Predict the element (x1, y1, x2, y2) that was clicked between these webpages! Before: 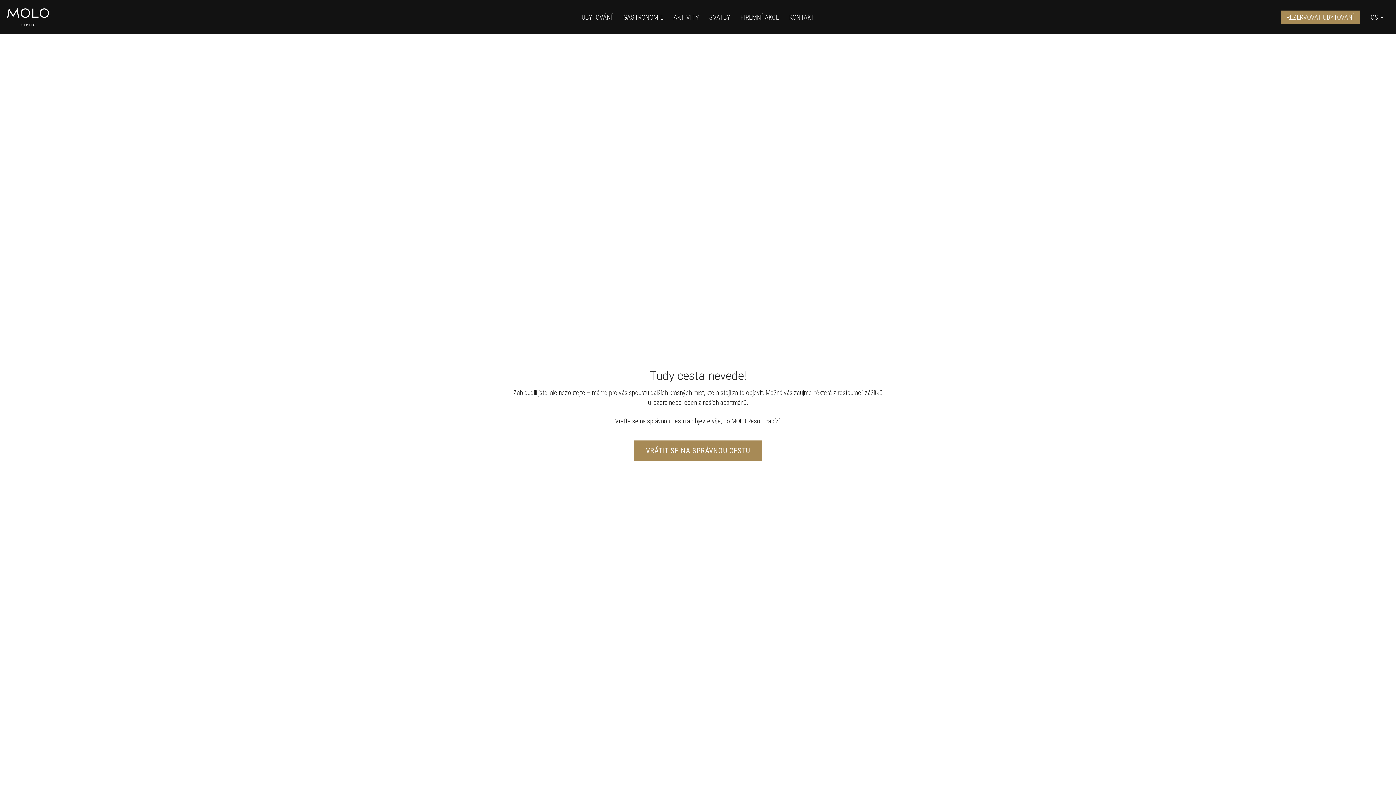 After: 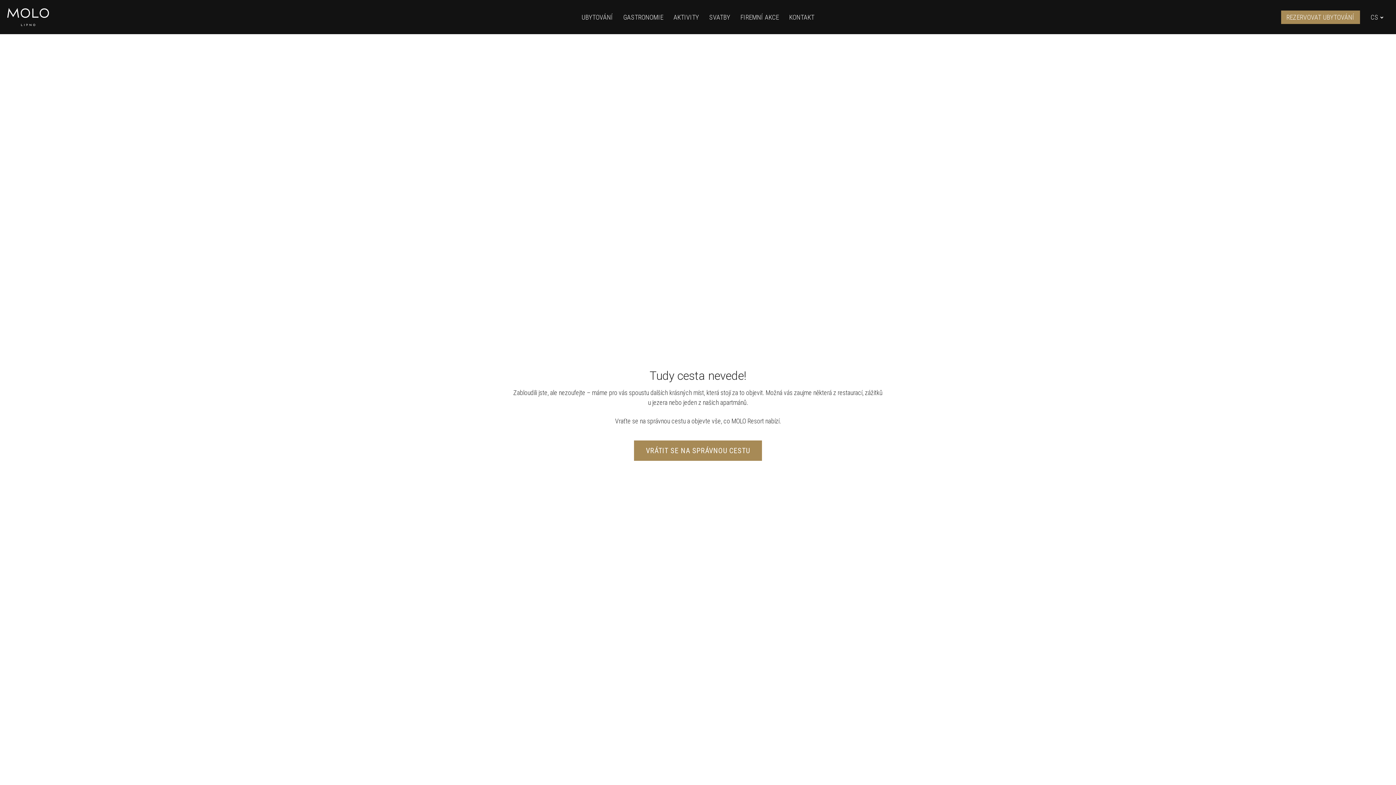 Action: label: FIREMNÍ AKCE bbox: (735, 10, 784, 23)